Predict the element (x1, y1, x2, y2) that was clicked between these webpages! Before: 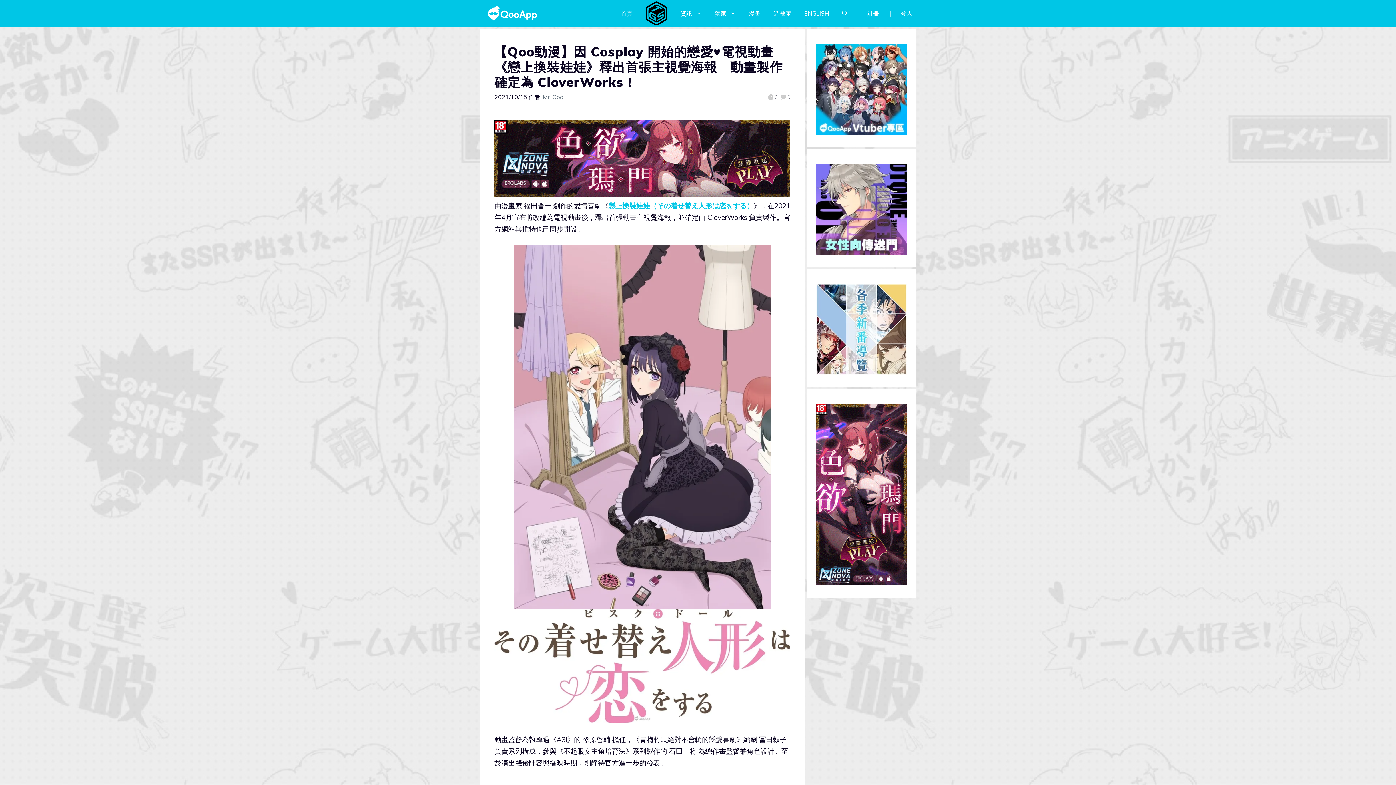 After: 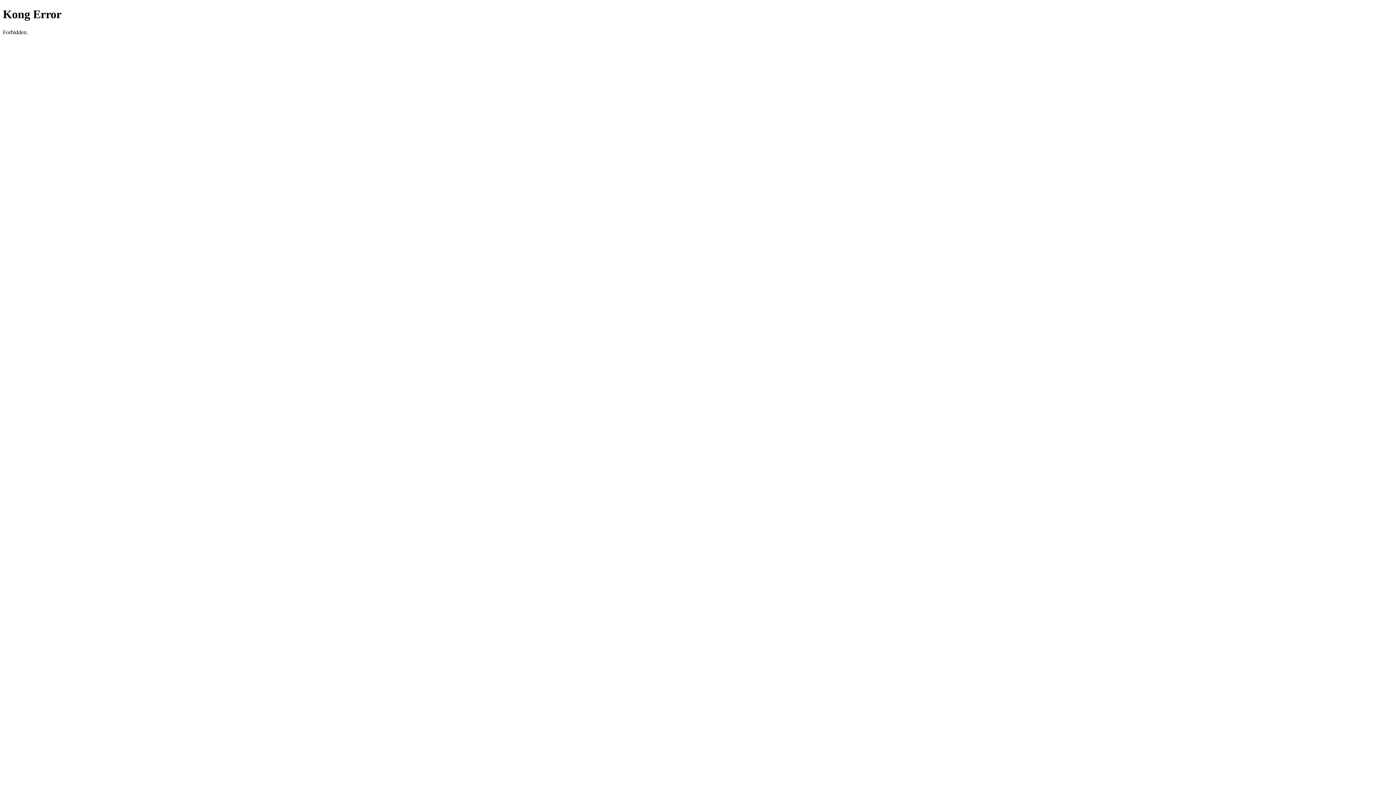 Action: bbox: (901, 5, 912, 22) label: 登入